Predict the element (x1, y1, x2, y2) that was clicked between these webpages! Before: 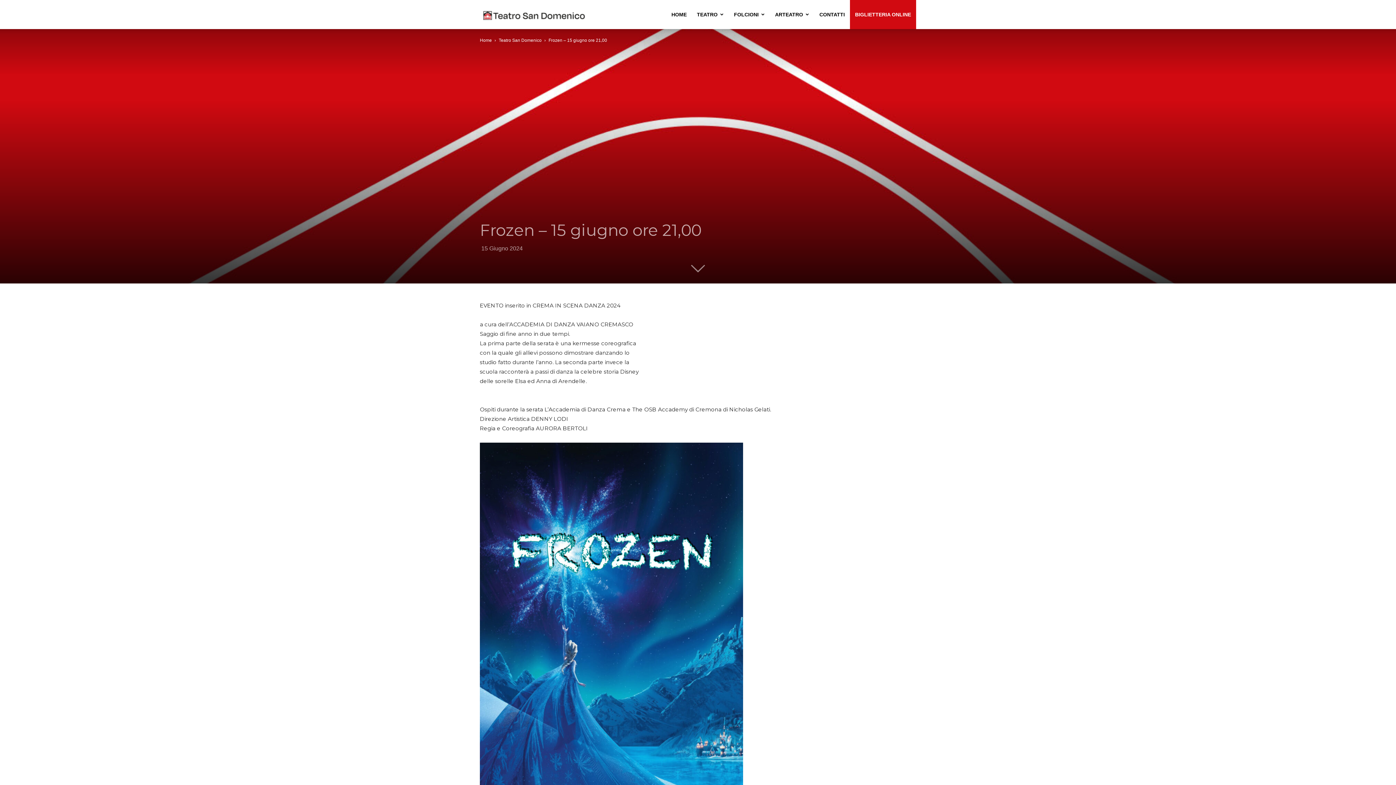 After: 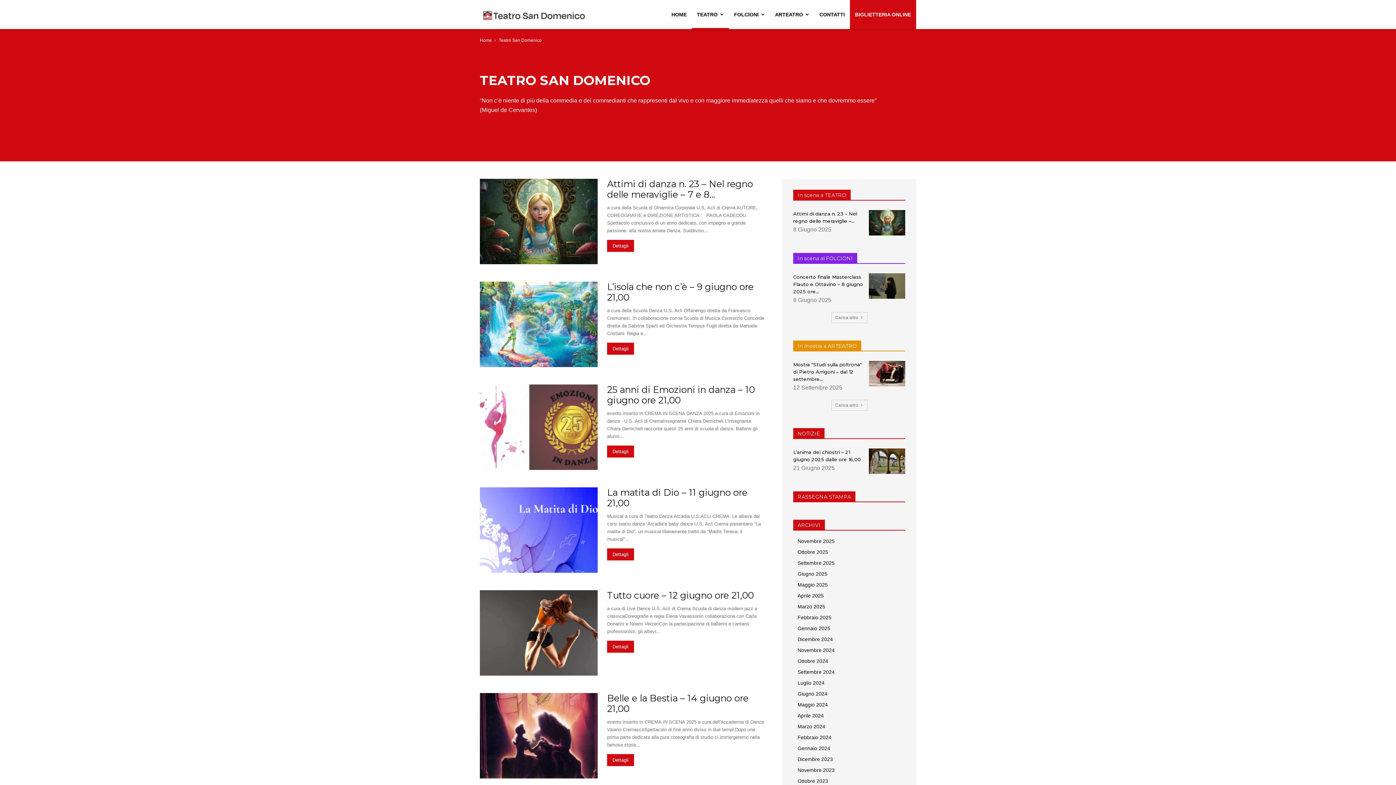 Action: label: TEATRO bbox: (692, 0, 729, 29)